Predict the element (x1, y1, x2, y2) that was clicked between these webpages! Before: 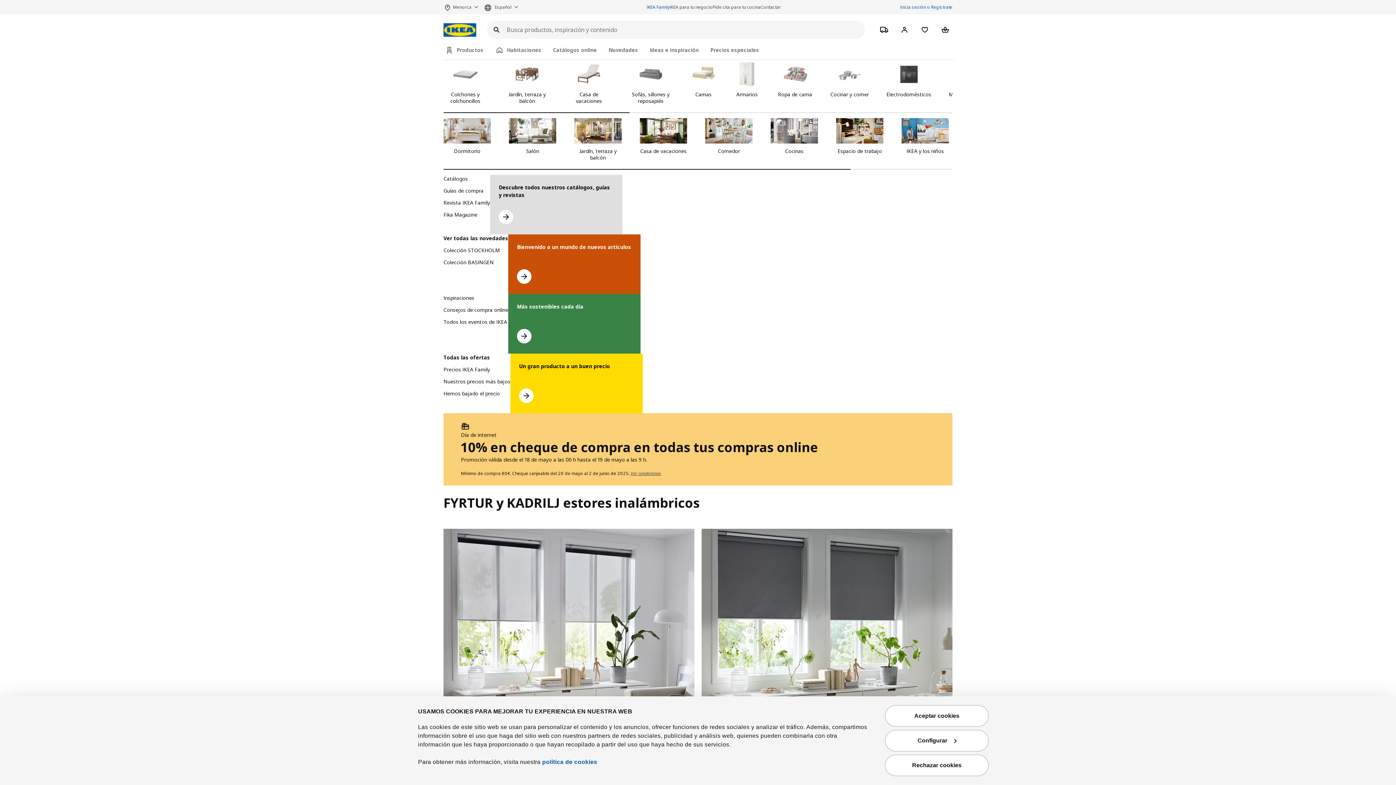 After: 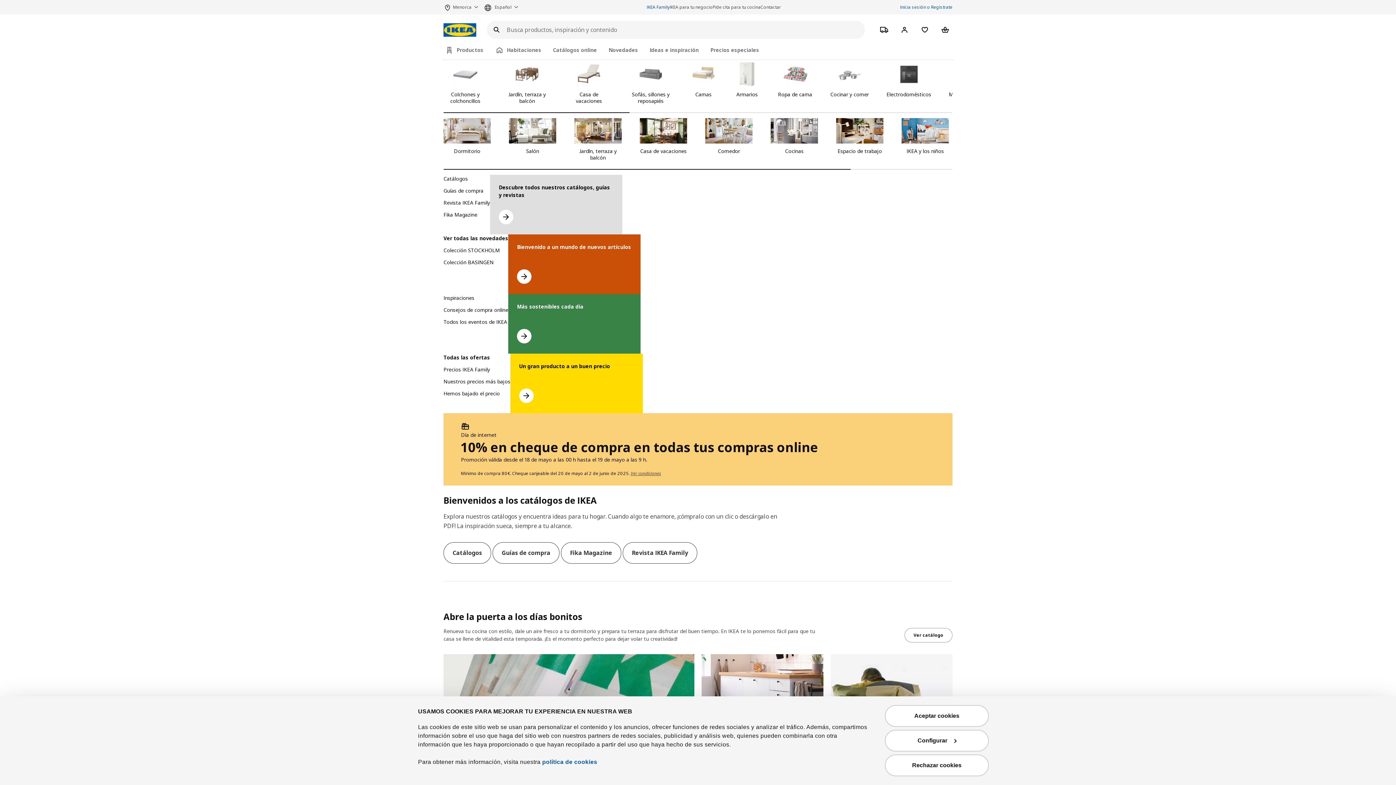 Action: bbox: (443, 187, 483, 198) label: Ir a guías de compra